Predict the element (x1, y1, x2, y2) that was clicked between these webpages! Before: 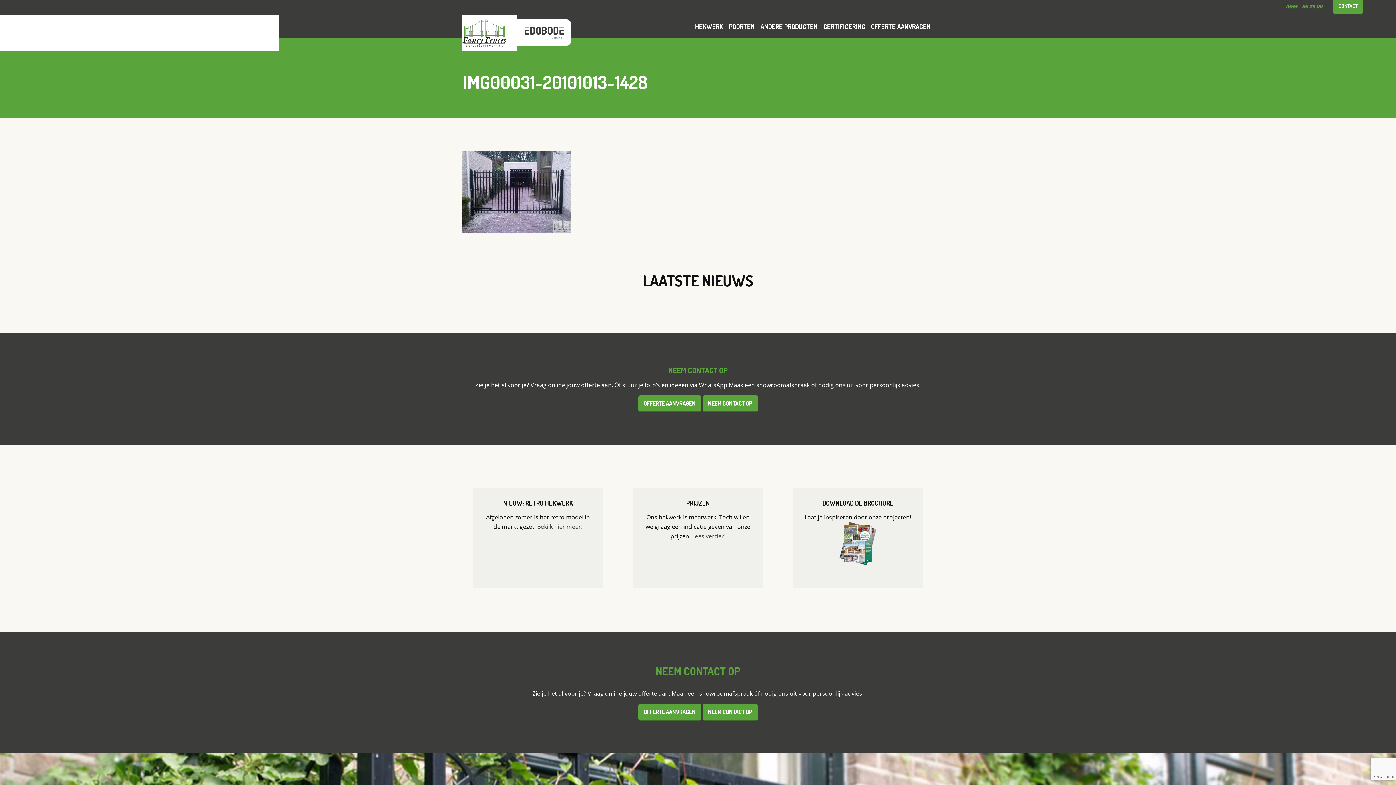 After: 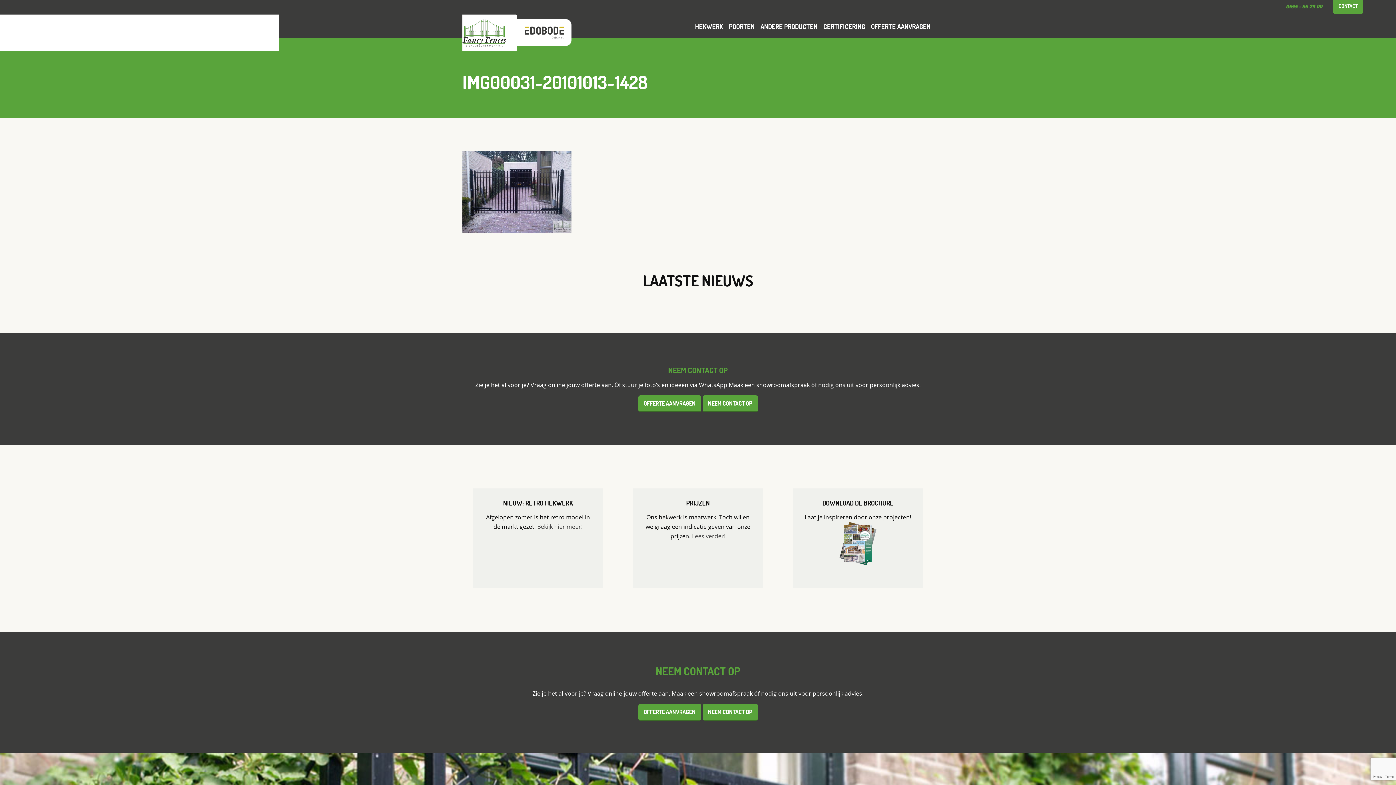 Action: bbox: (517, -7, 571, 45)